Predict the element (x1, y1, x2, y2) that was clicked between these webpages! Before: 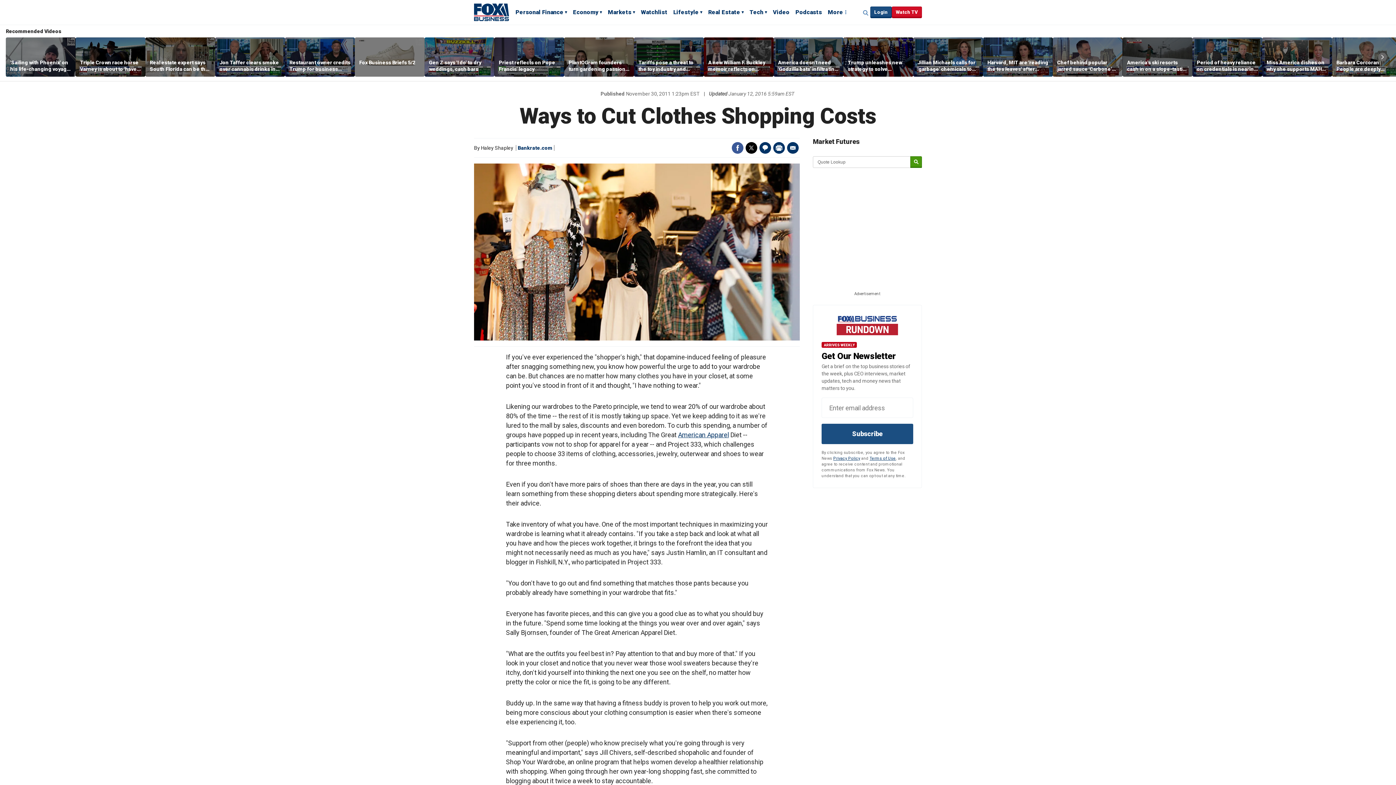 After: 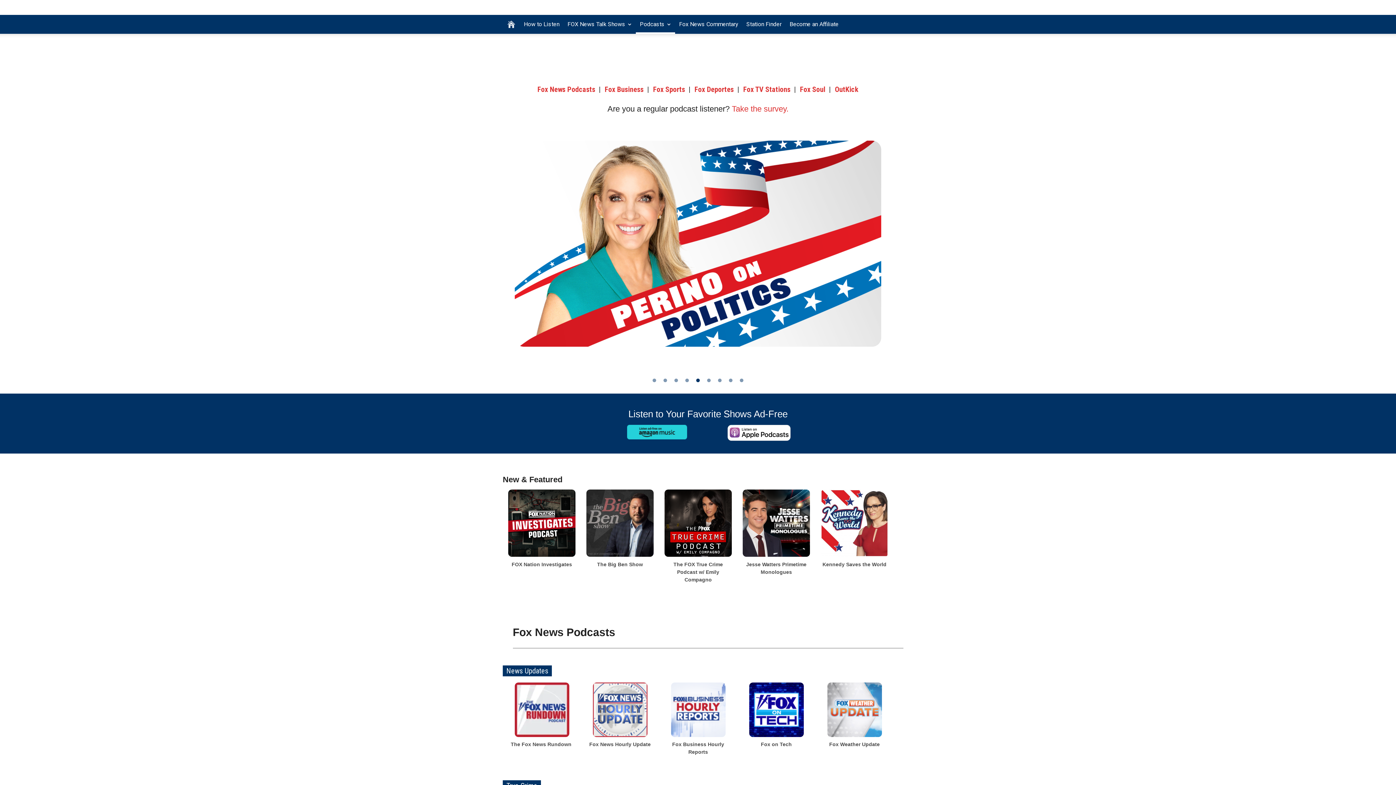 Action: bbox: (795, 8, 822, 17) label: Podcasts